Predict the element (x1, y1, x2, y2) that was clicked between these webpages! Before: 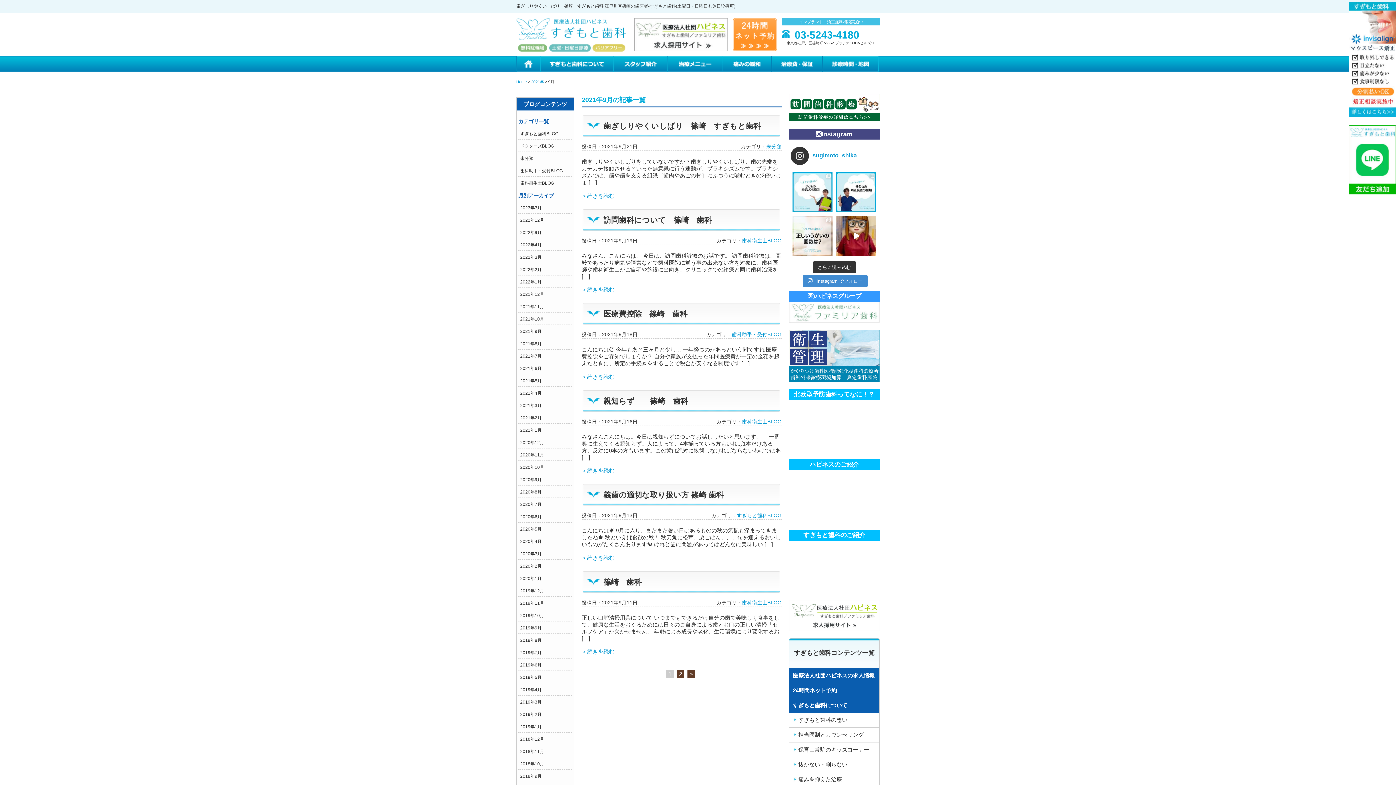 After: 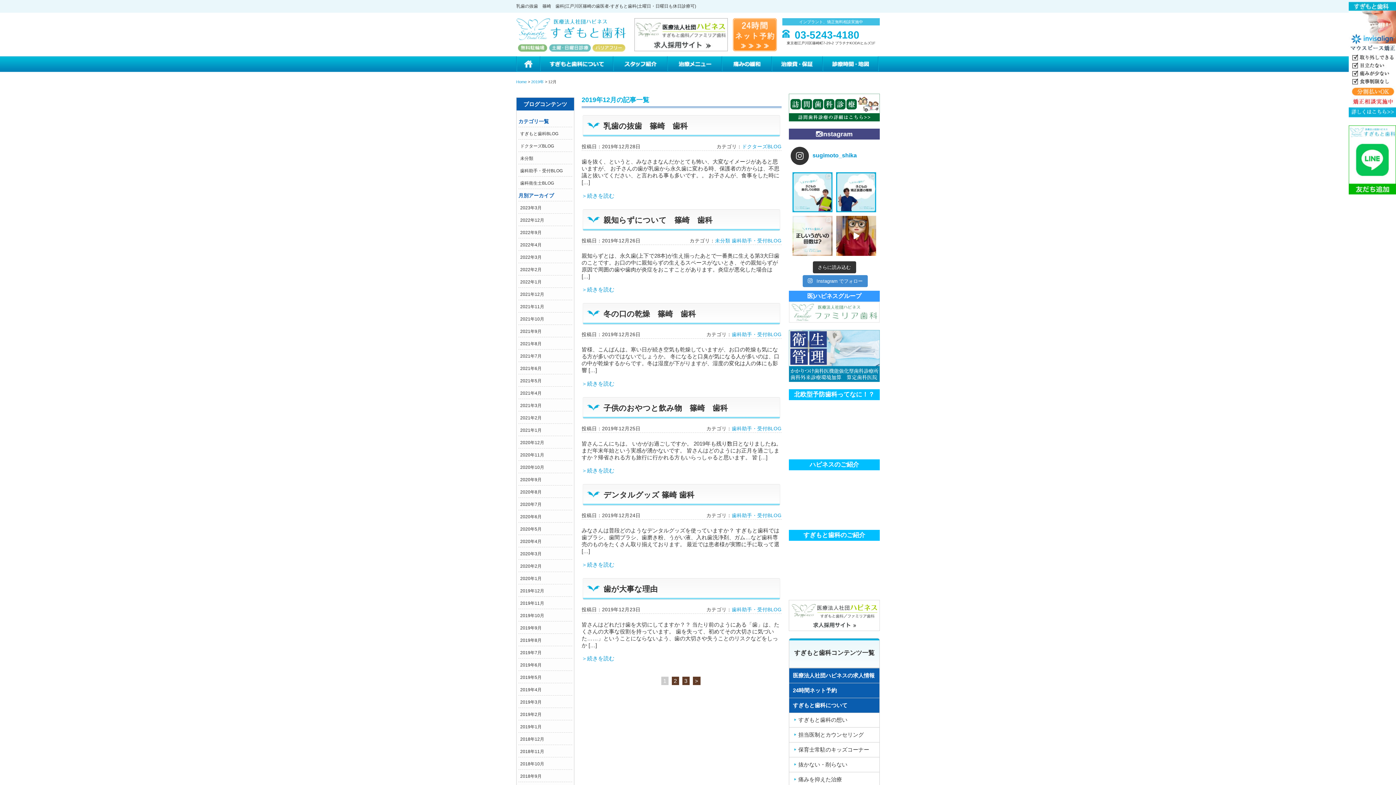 Action: label: 2019年12月 bbox: (520, 588, 544, 593)